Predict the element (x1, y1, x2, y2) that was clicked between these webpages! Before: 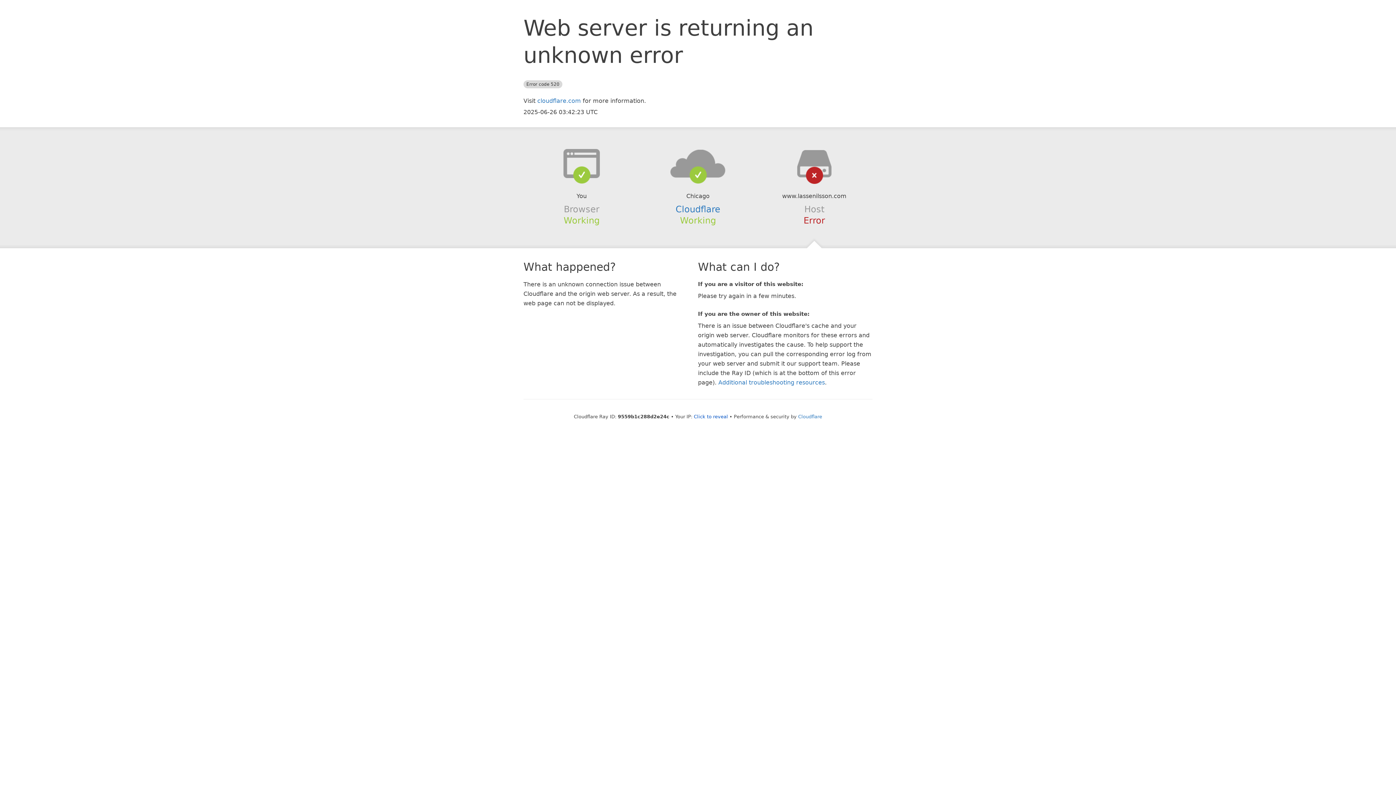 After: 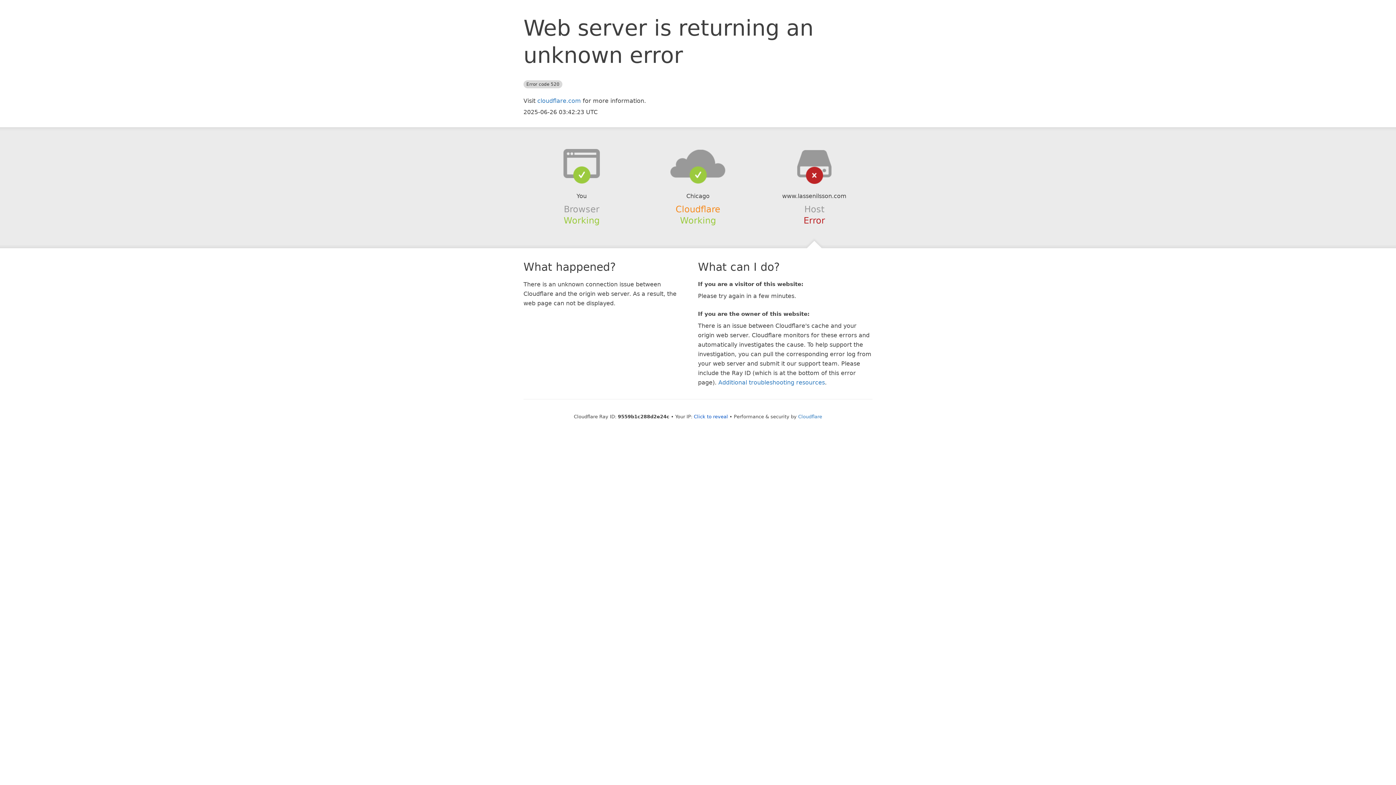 Action: label: Cloudflare bbox: (675, 204, 720, 214)